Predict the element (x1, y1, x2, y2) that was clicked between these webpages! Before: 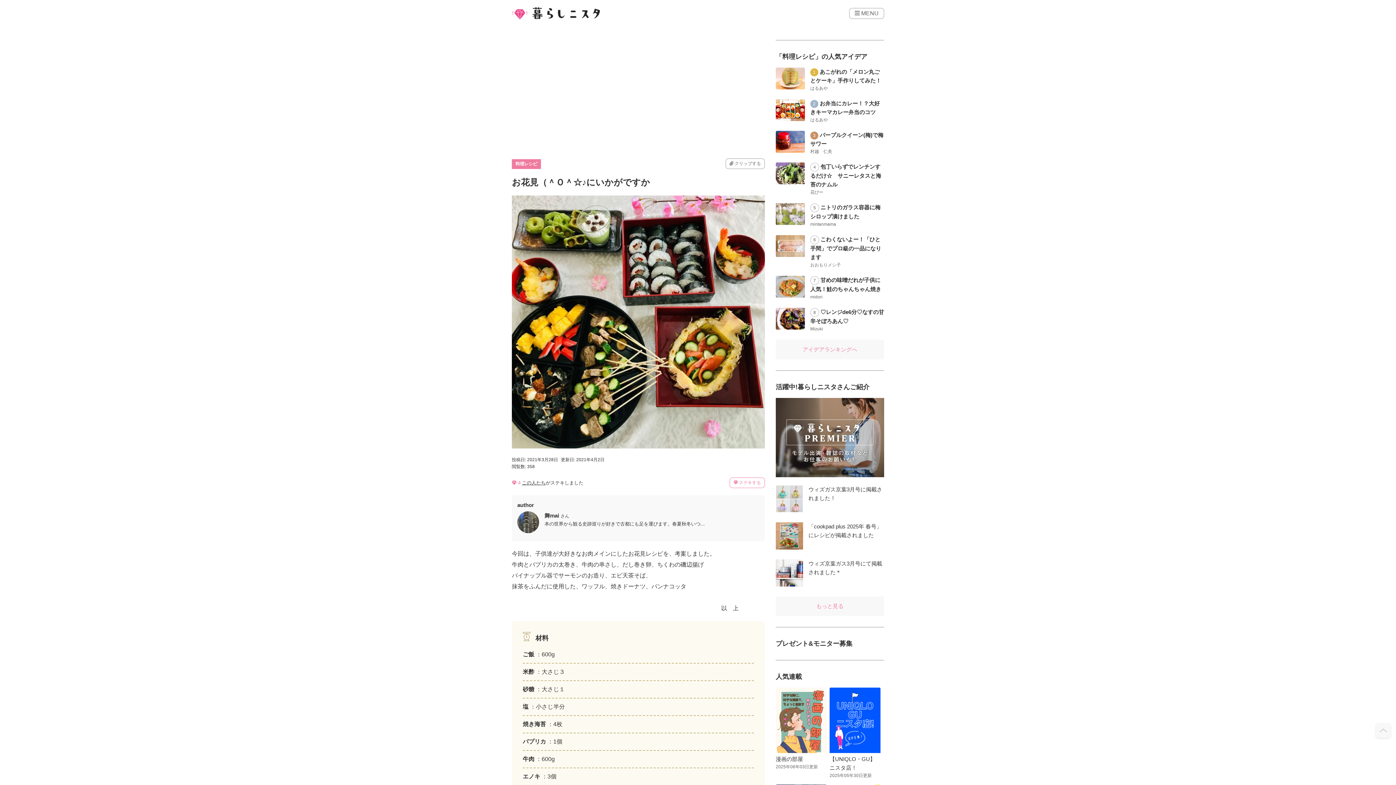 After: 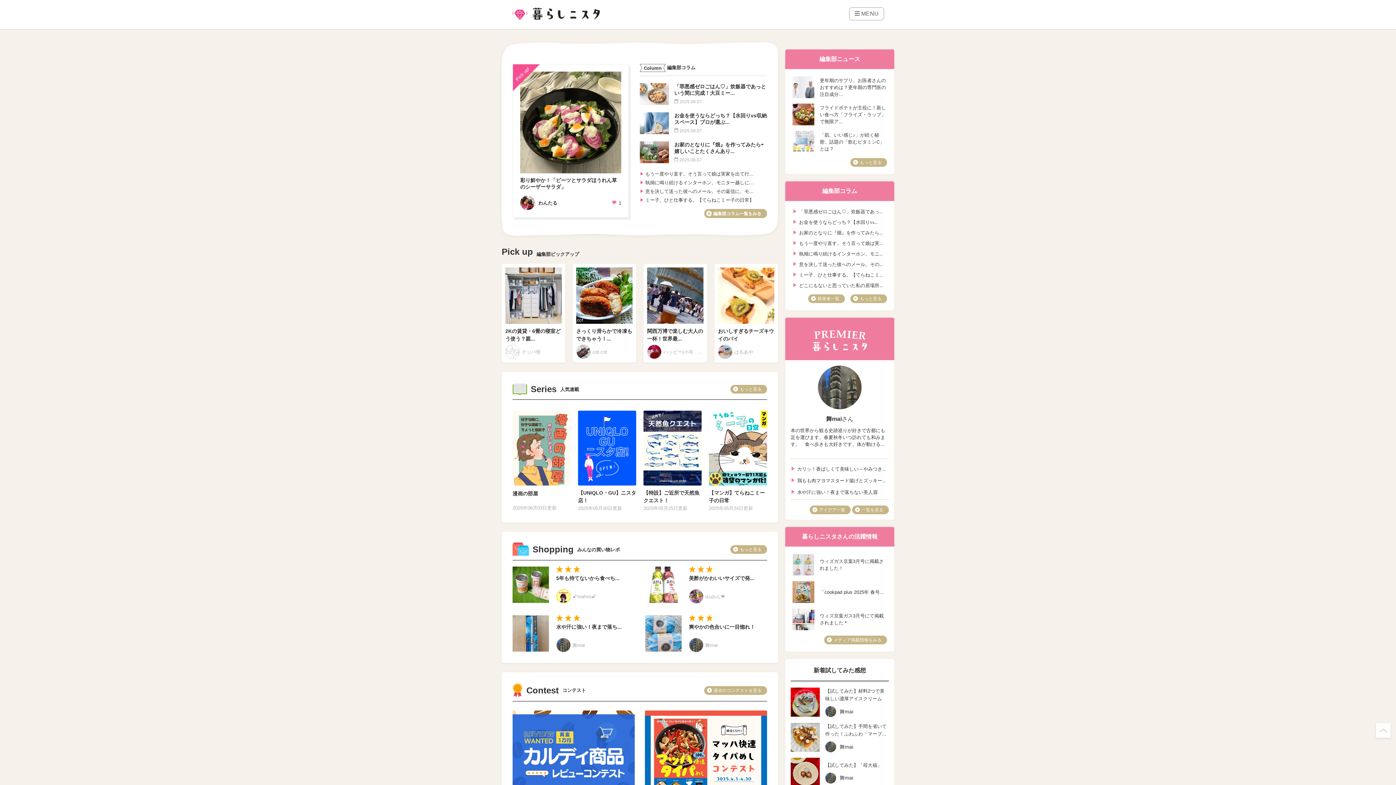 Action: bbox: (512, 7, 600, 19)